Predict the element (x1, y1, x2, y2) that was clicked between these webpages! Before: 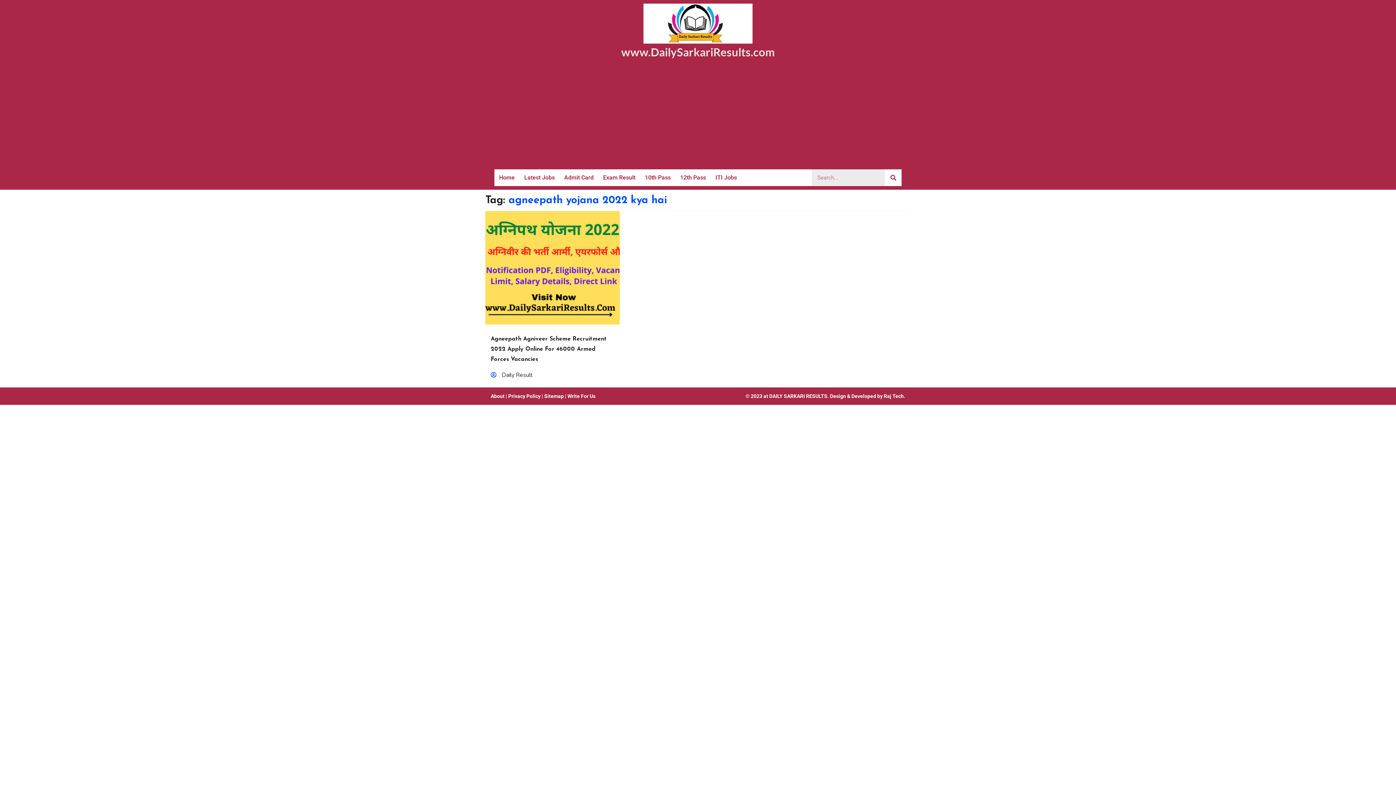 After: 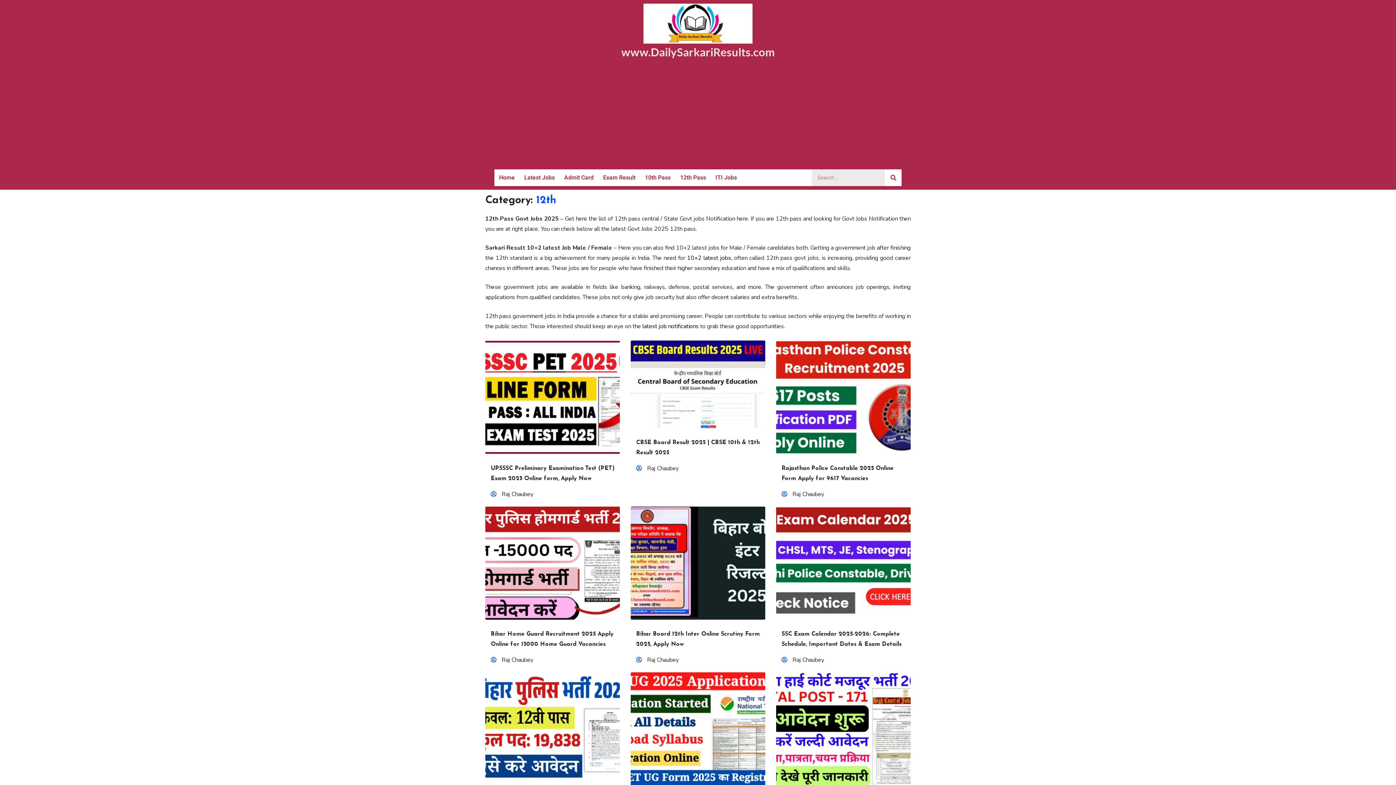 Action: bbox: (675, 169, 710, 186) label: 12th Pass